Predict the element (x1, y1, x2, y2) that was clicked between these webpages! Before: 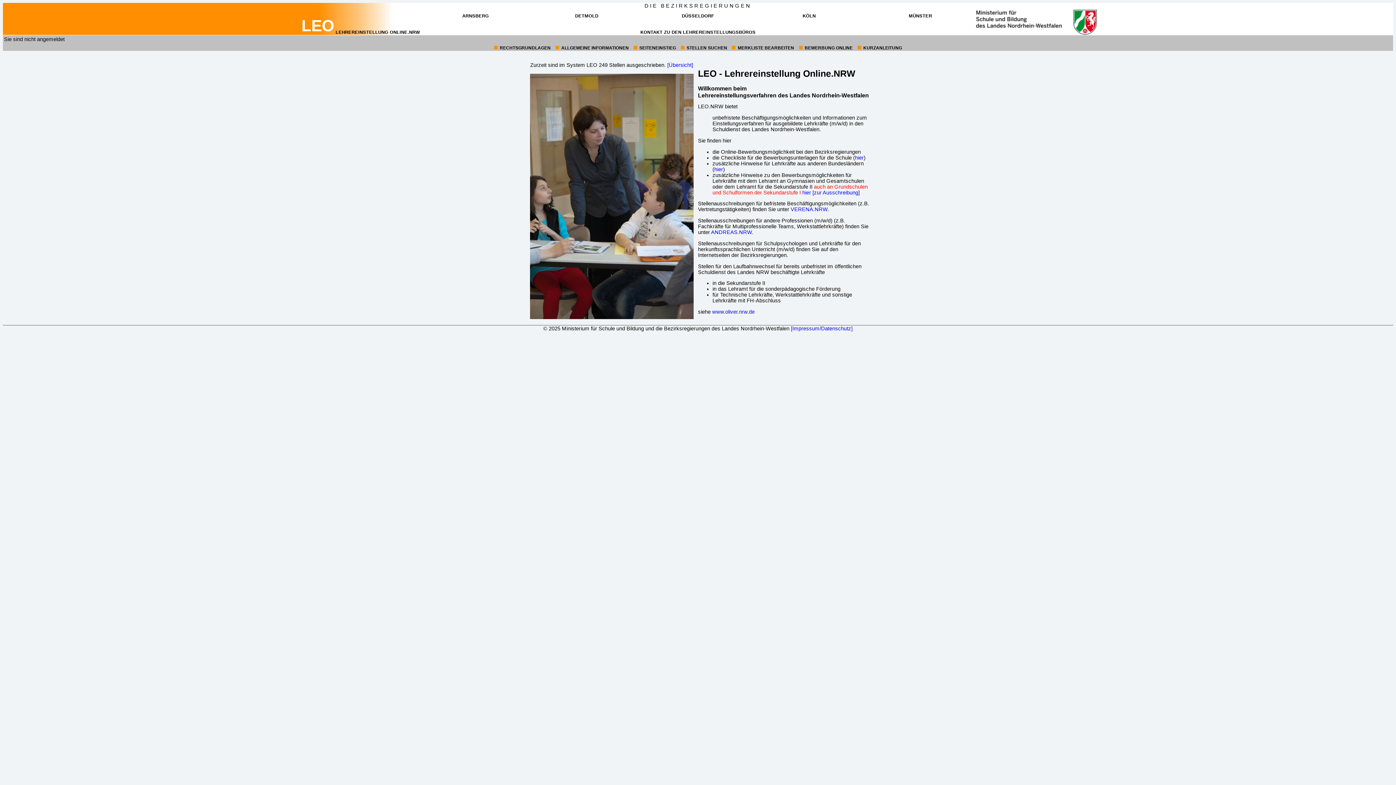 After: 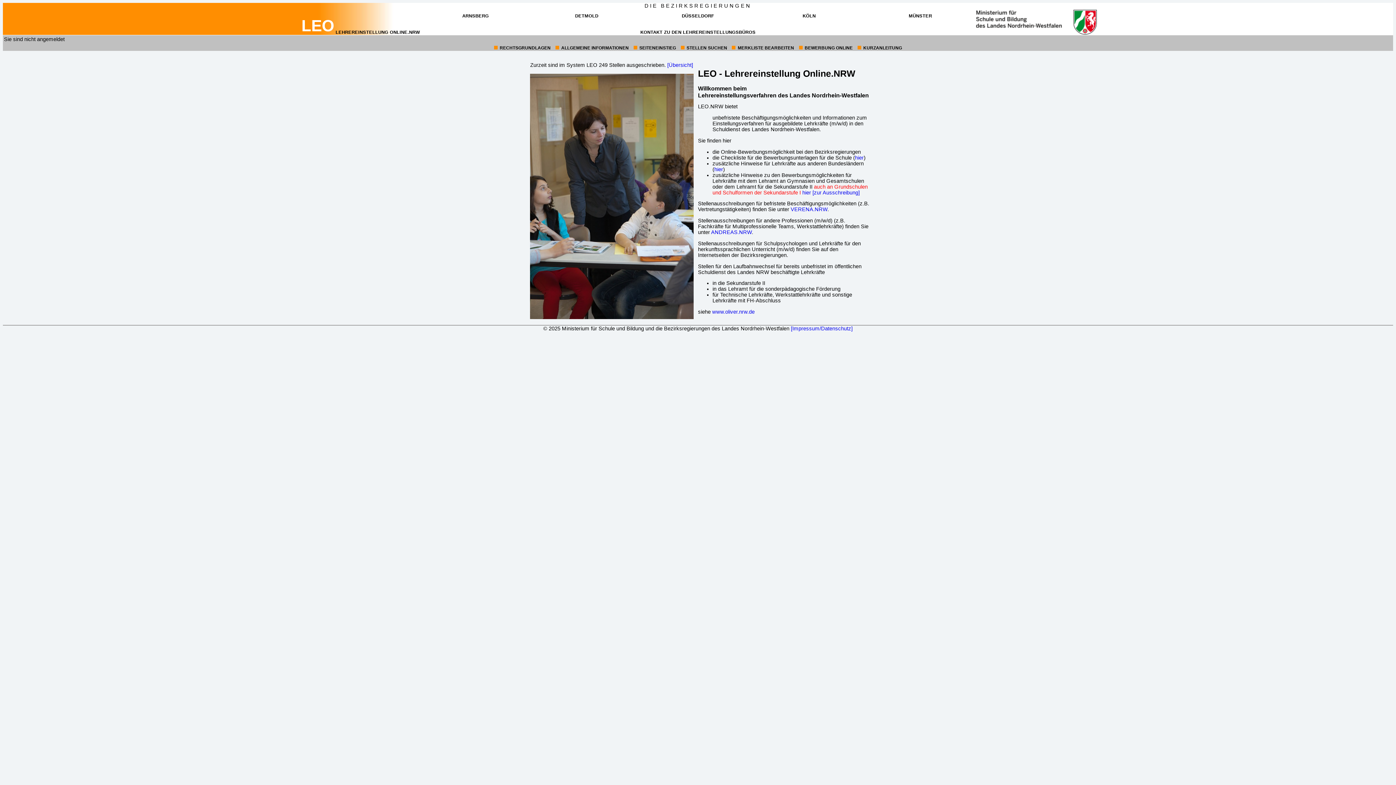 Action: label: ZUM INTERNETAUFTRITT DER BEZIRKSREGIERUNG
DÜSSELDORF
(ÖFFNET IN NEUEM FENSTER) bbox: (681, 13, 714, 18)